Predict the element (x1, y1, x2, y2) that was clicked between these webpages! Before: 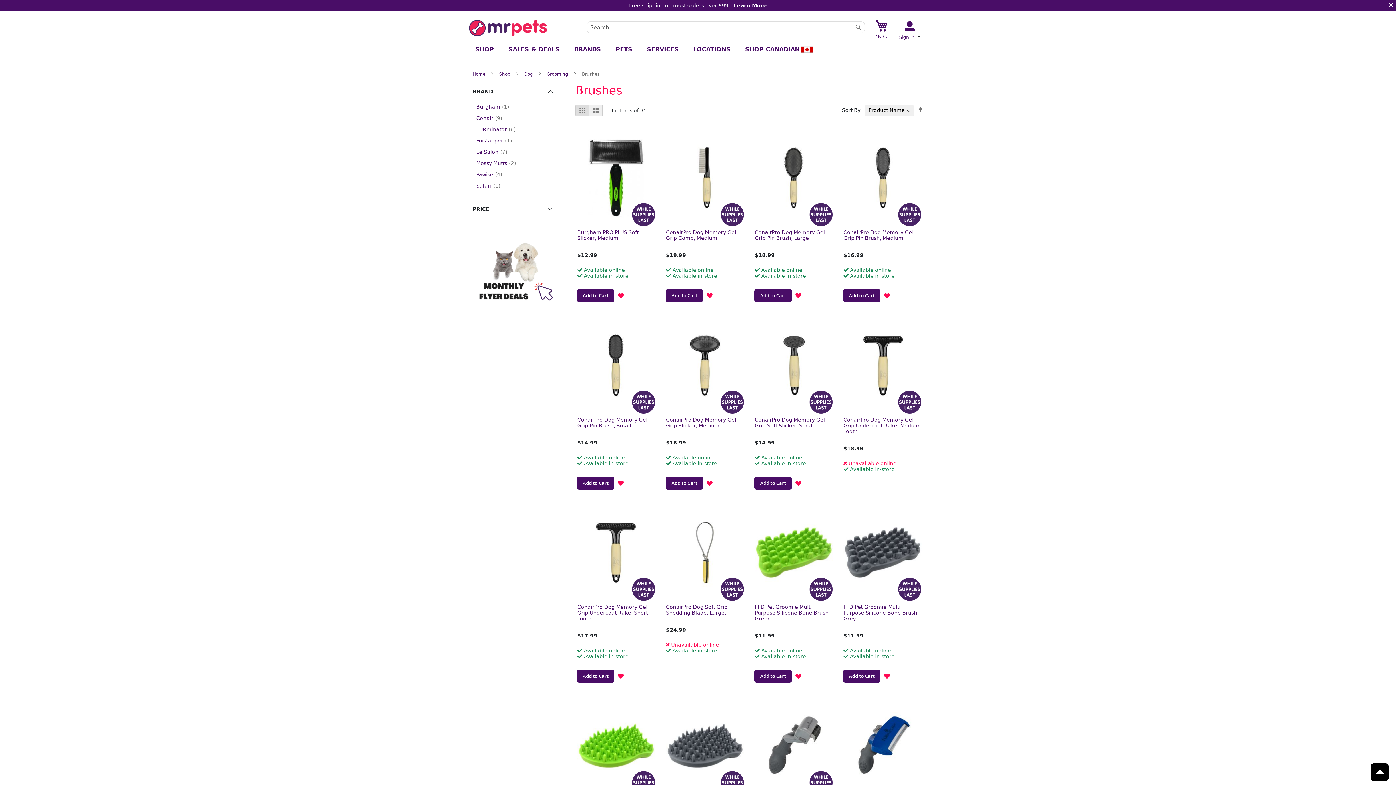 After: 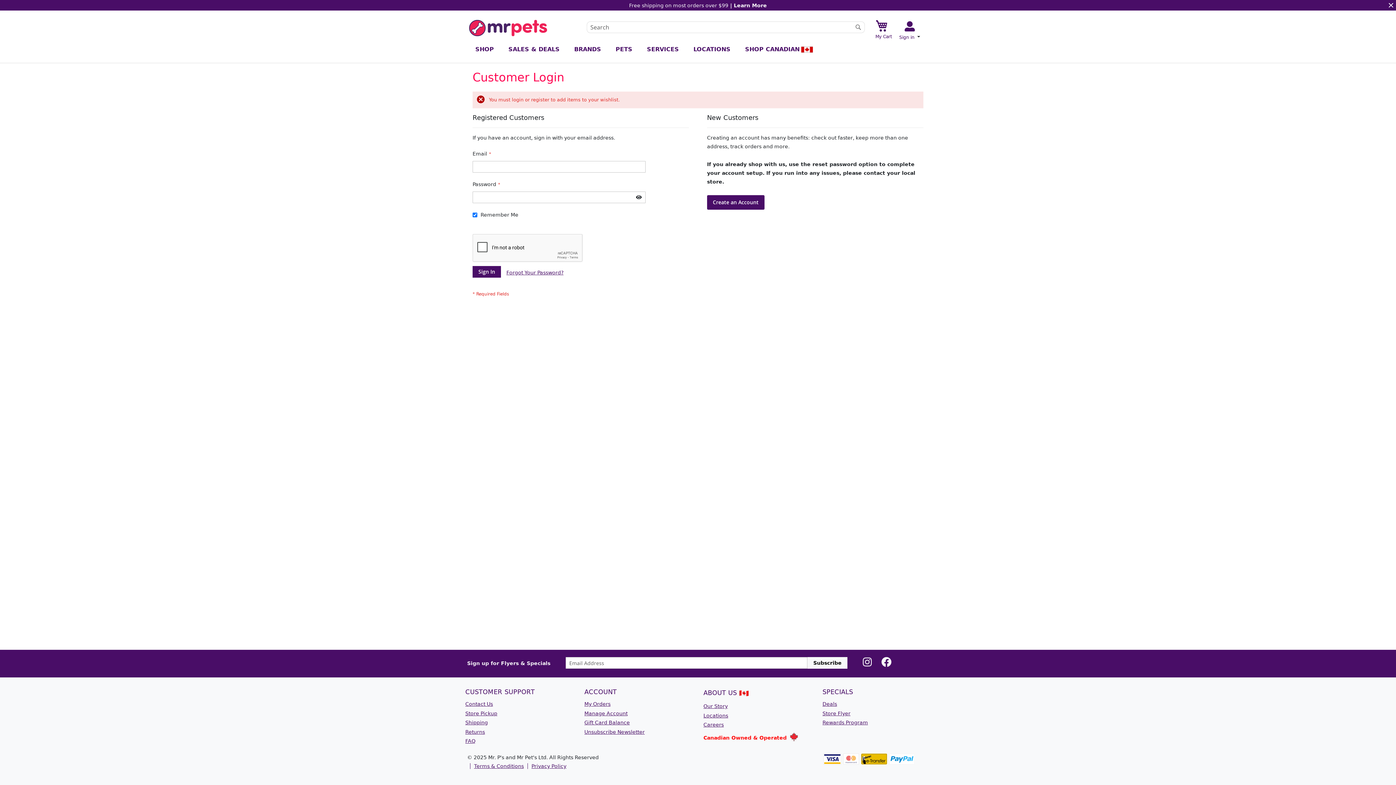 Action: label: Add to Wish List bbox: (703, 476, 716, 489)